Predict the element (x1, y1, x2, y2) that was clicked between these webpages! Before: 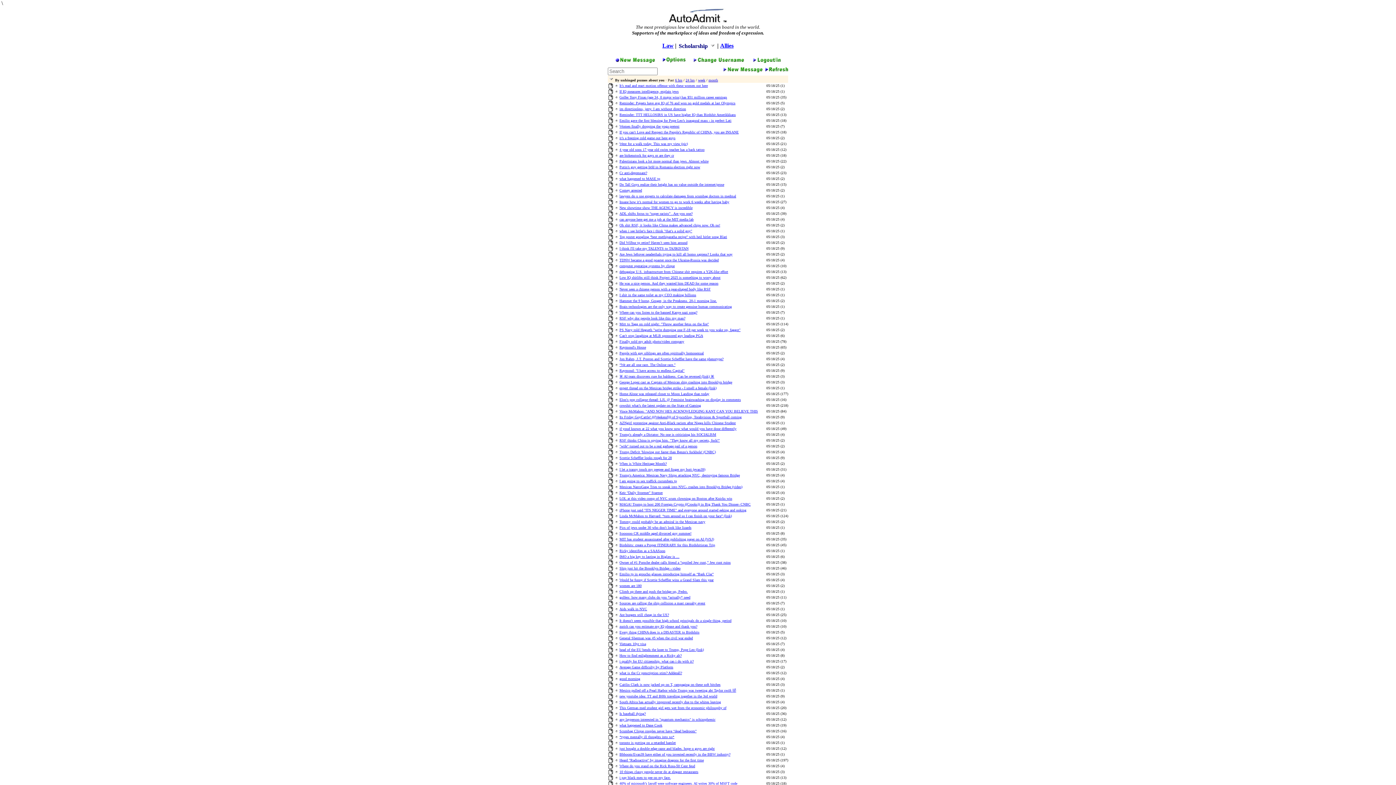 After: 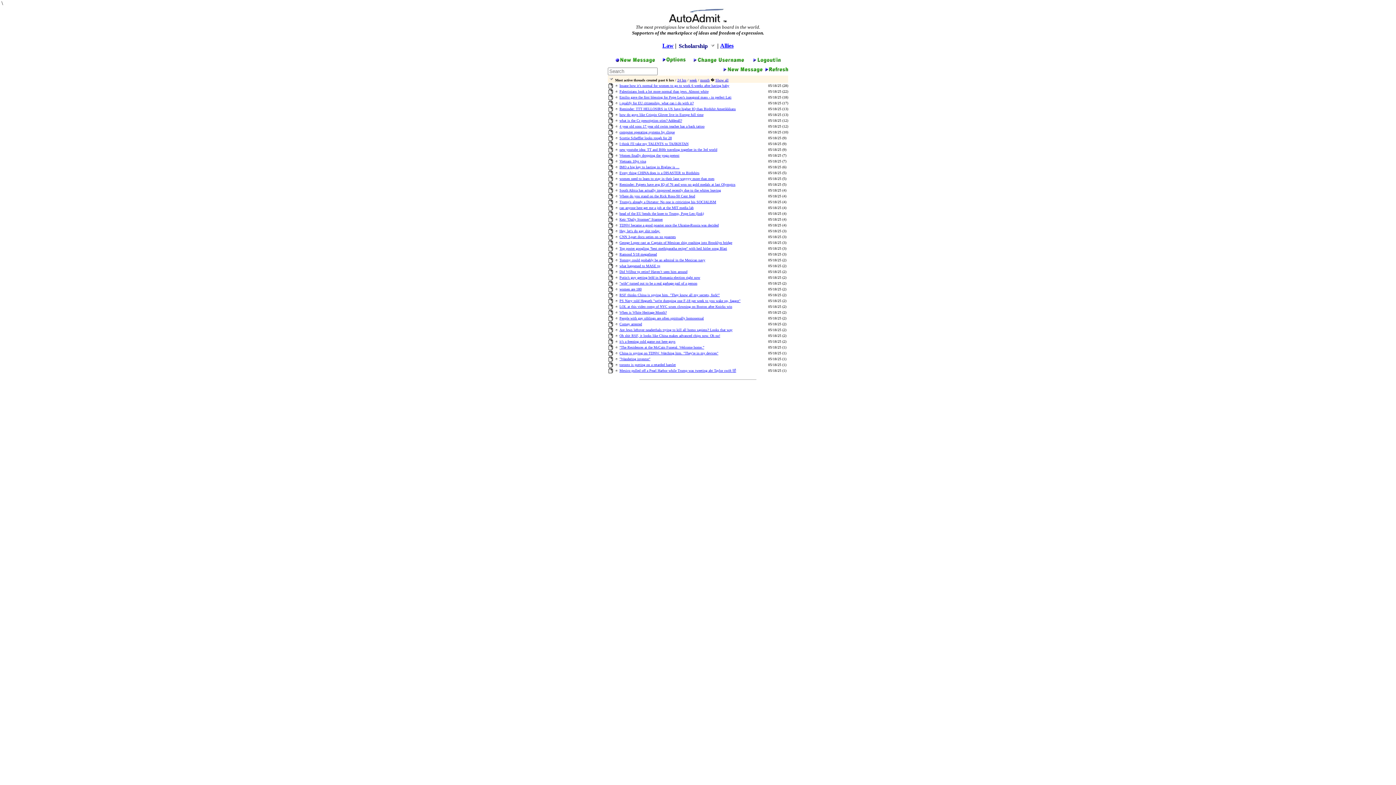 Action: label: 6 hrs bbox: (675, 78, 682, 82)